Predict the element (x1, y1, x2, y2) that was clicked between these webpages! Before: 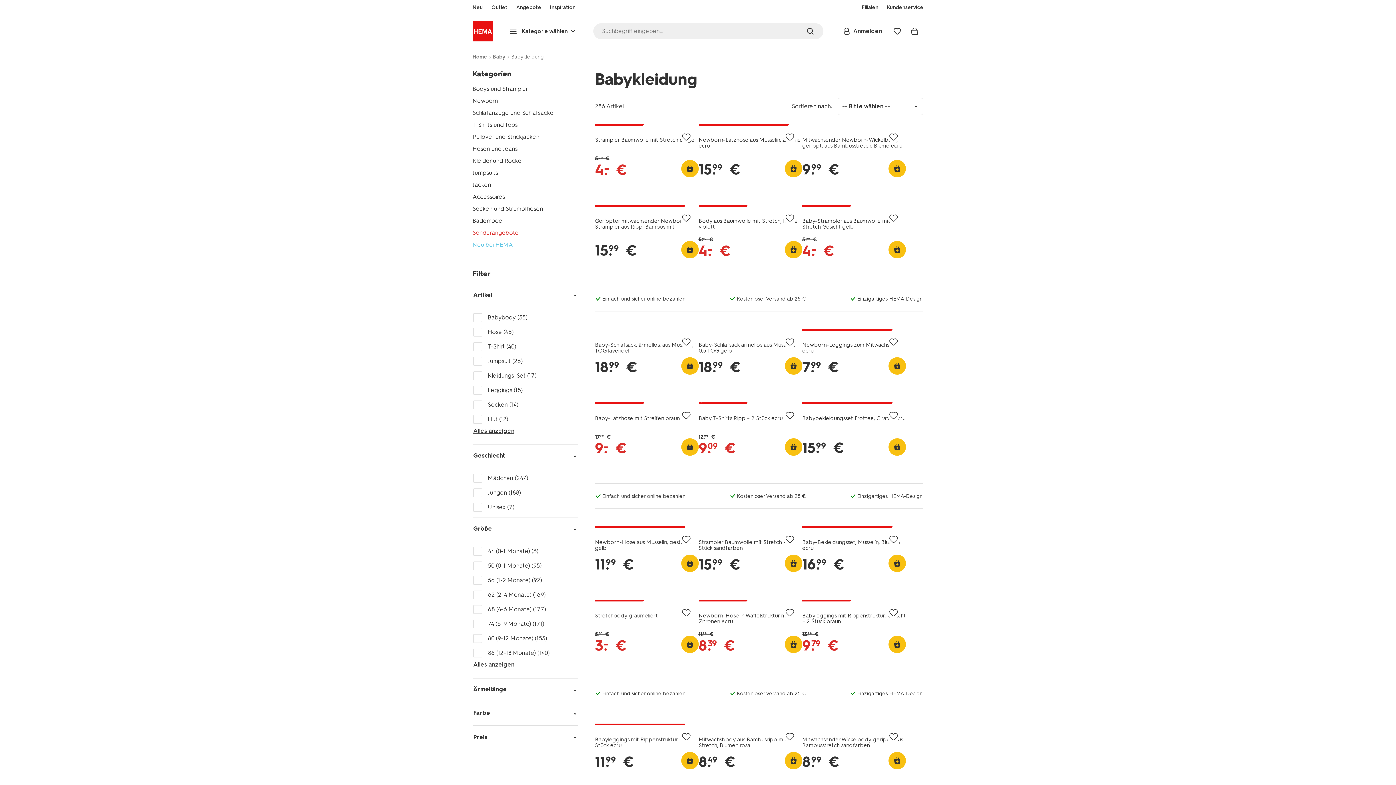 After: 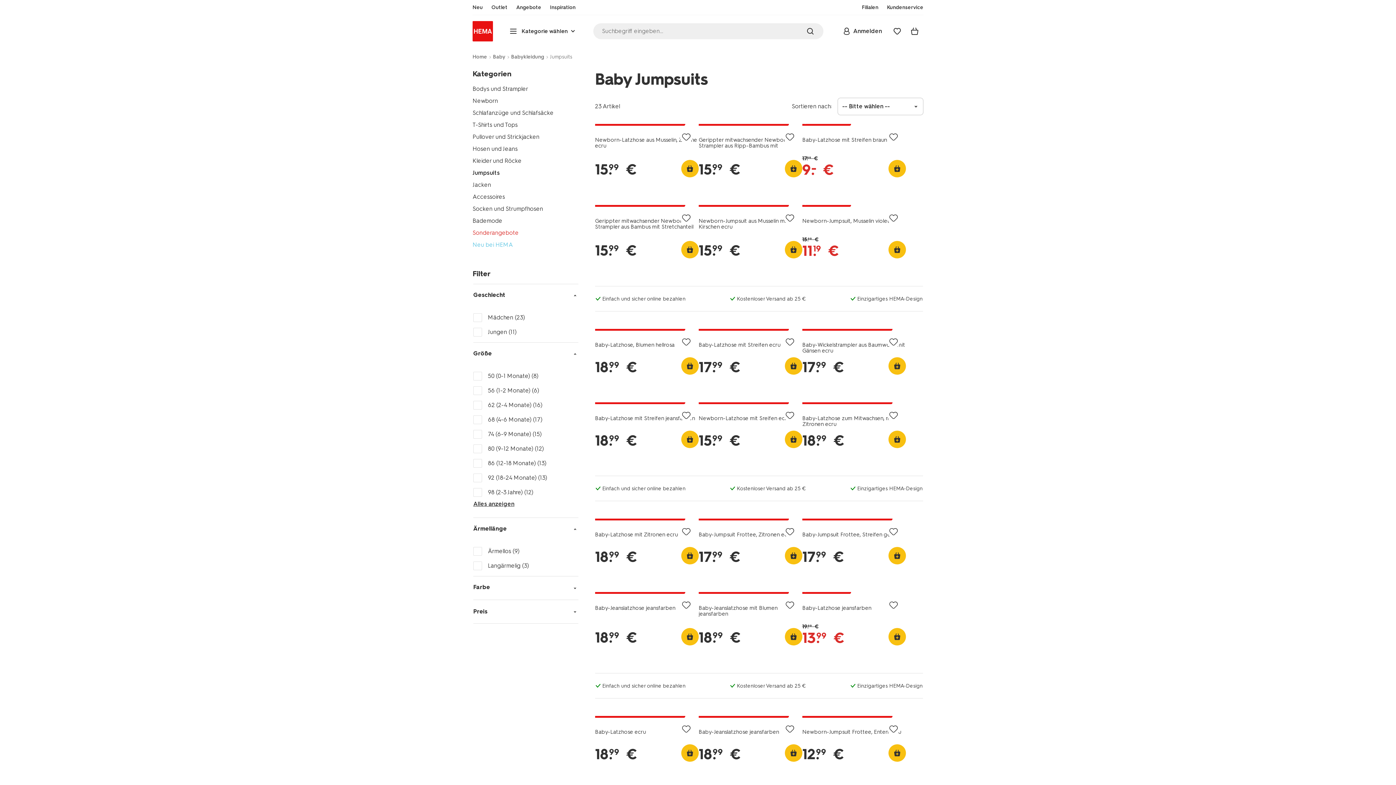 Action: bbox: (472, 169, 498, 176) label: Jumpsuits